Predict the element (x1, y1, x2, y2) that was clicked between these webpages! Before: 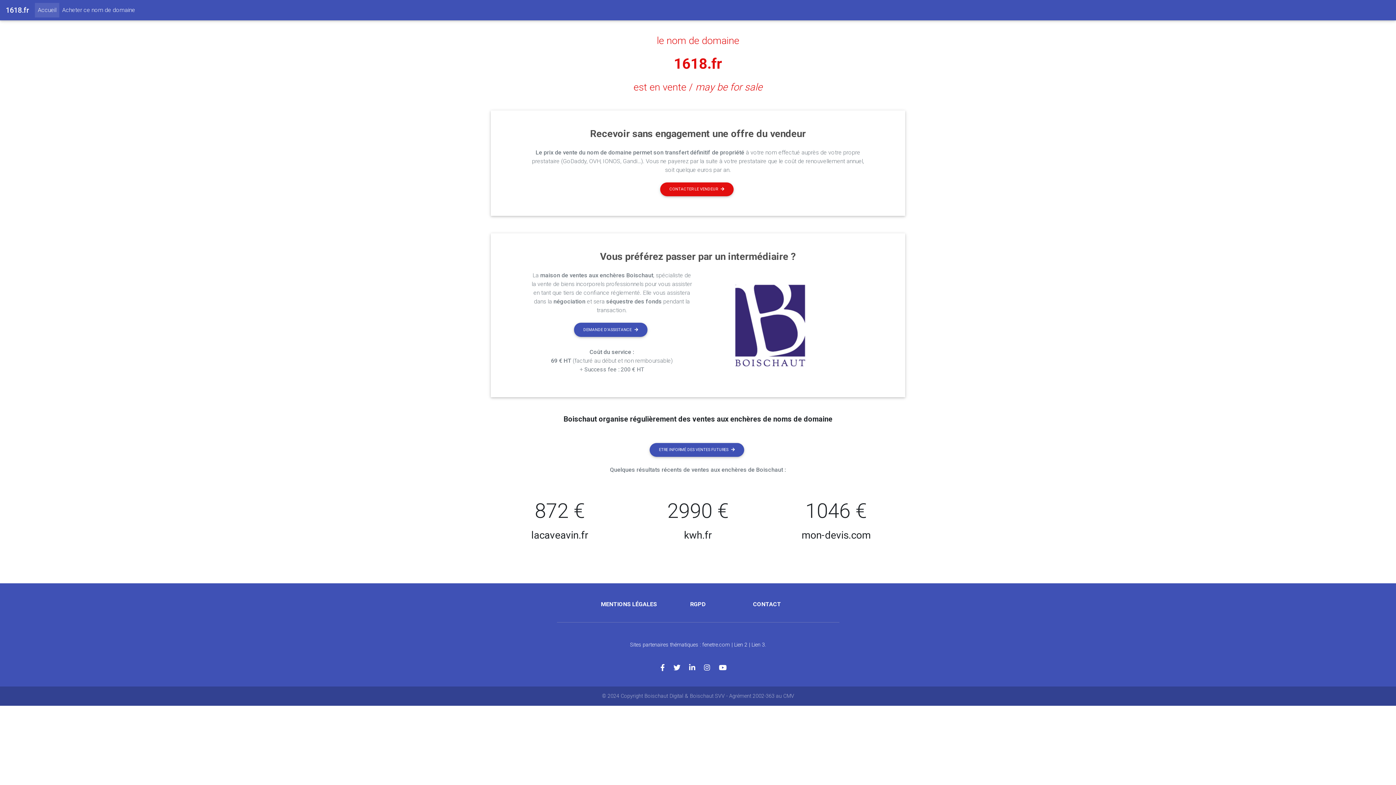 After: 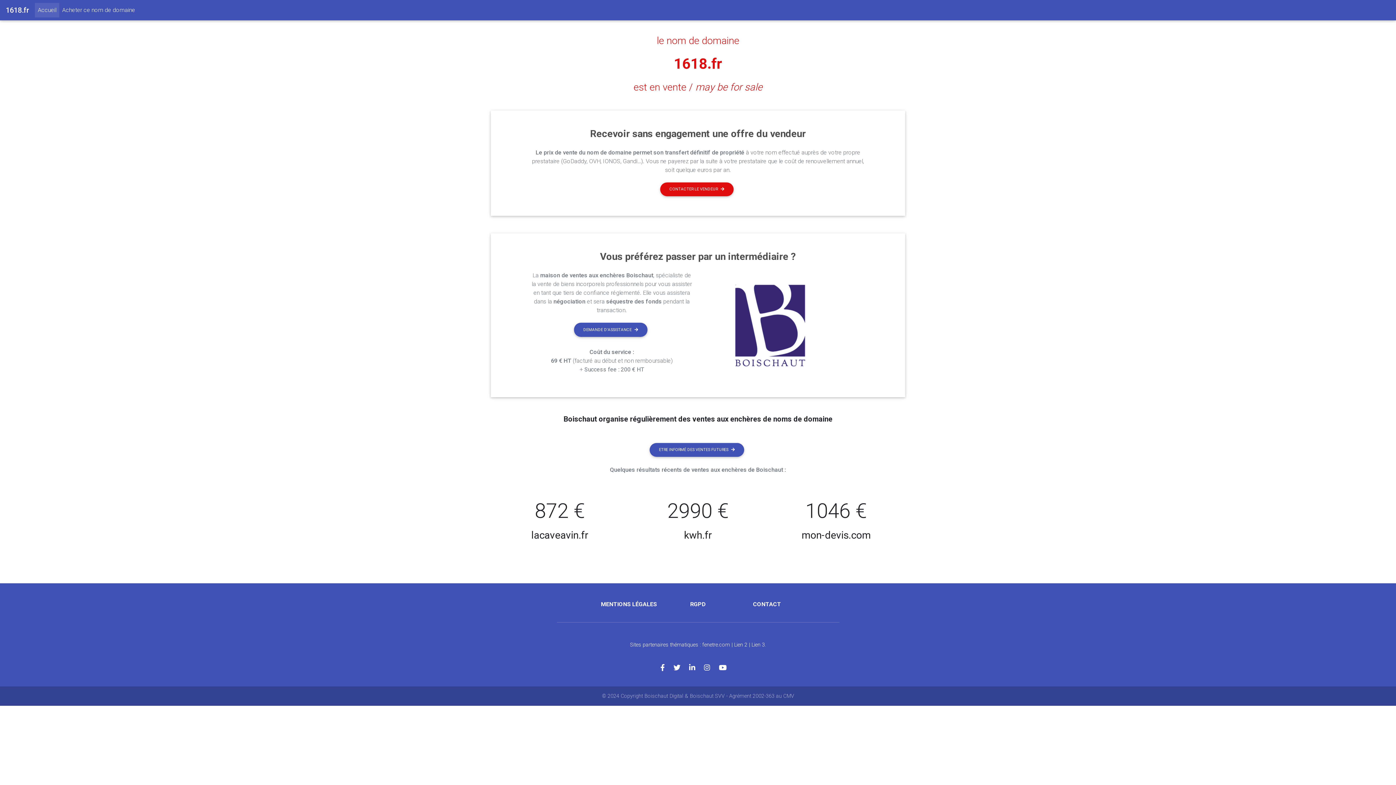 Action: bbox: (674, 55, 722, 72) label: 1618.fr